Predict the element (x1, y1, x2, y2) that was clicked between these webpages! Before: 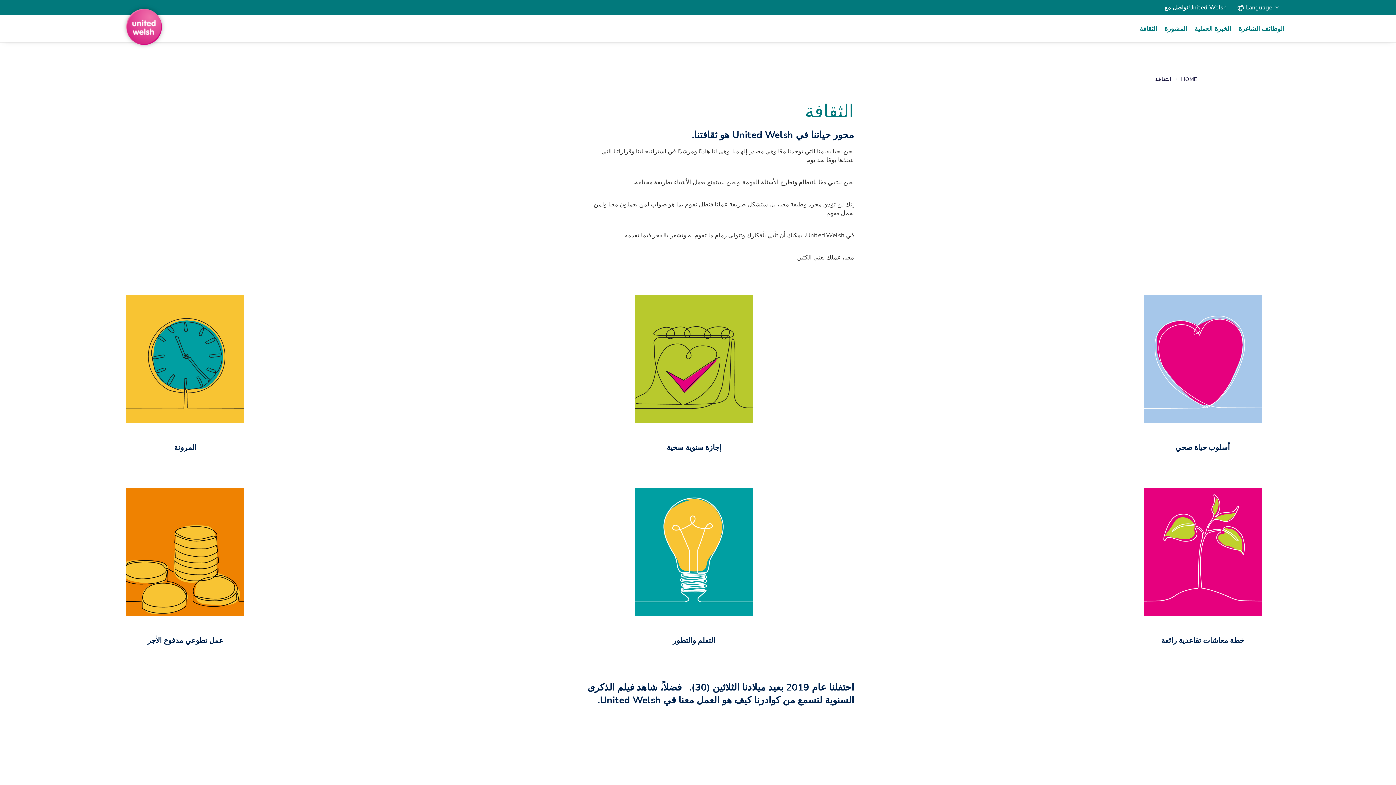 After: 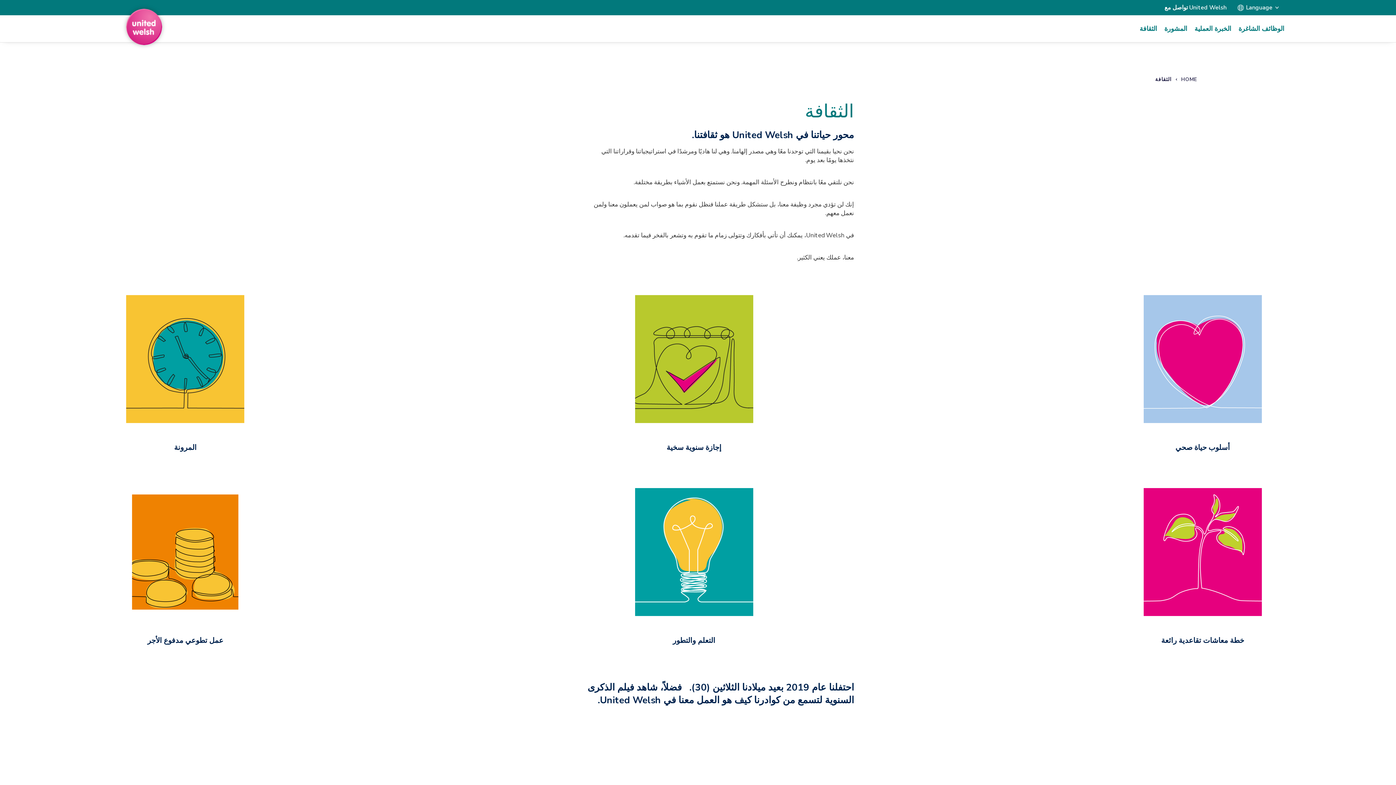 Action: label: عمل تطوعي مدفوع الأجر bbox: (126, 488, 244, 648)